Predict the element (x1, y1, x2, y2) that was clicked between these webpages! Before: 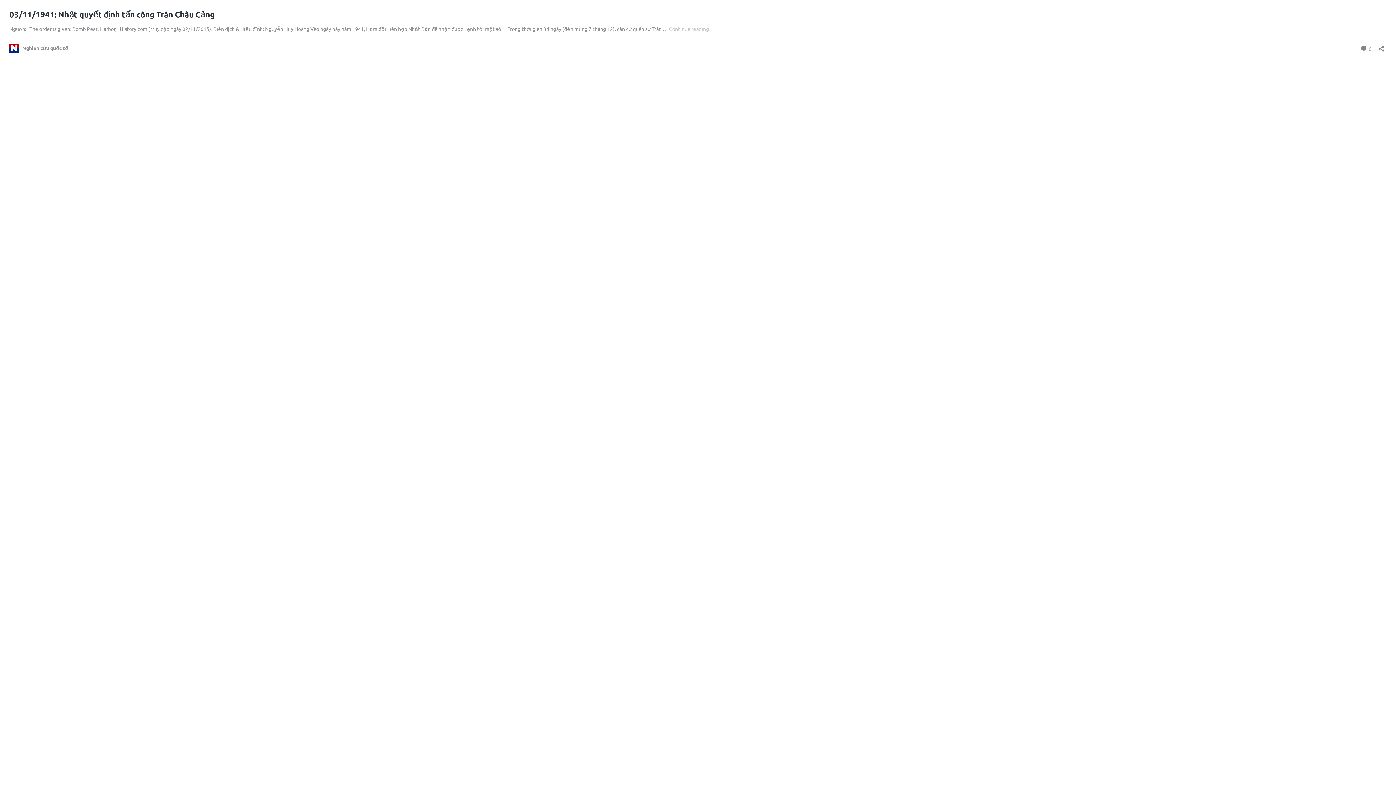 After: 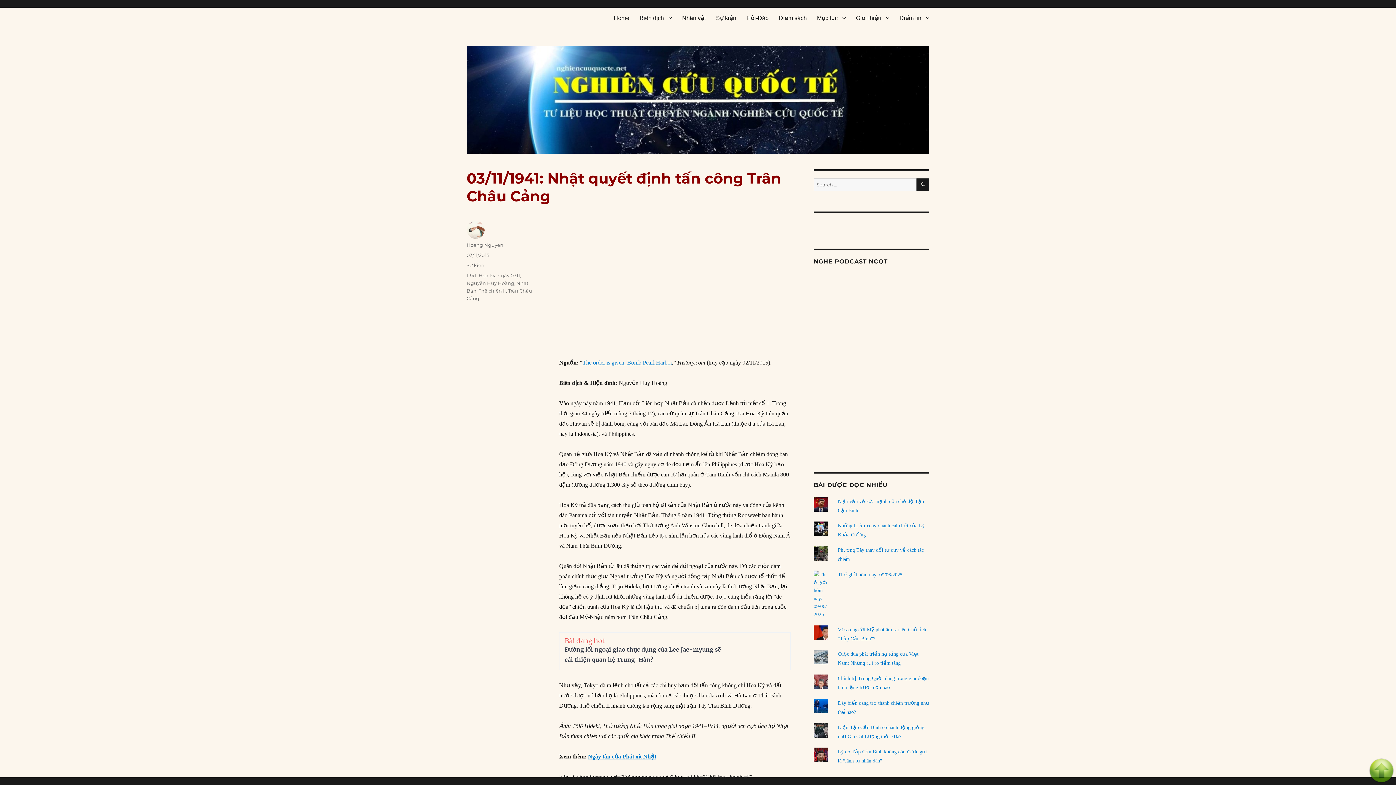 Action: bbox: (9, 9, 214, 19) label: 03/11/1941: Nhật quyết định tấn công Trân Châu Cảng